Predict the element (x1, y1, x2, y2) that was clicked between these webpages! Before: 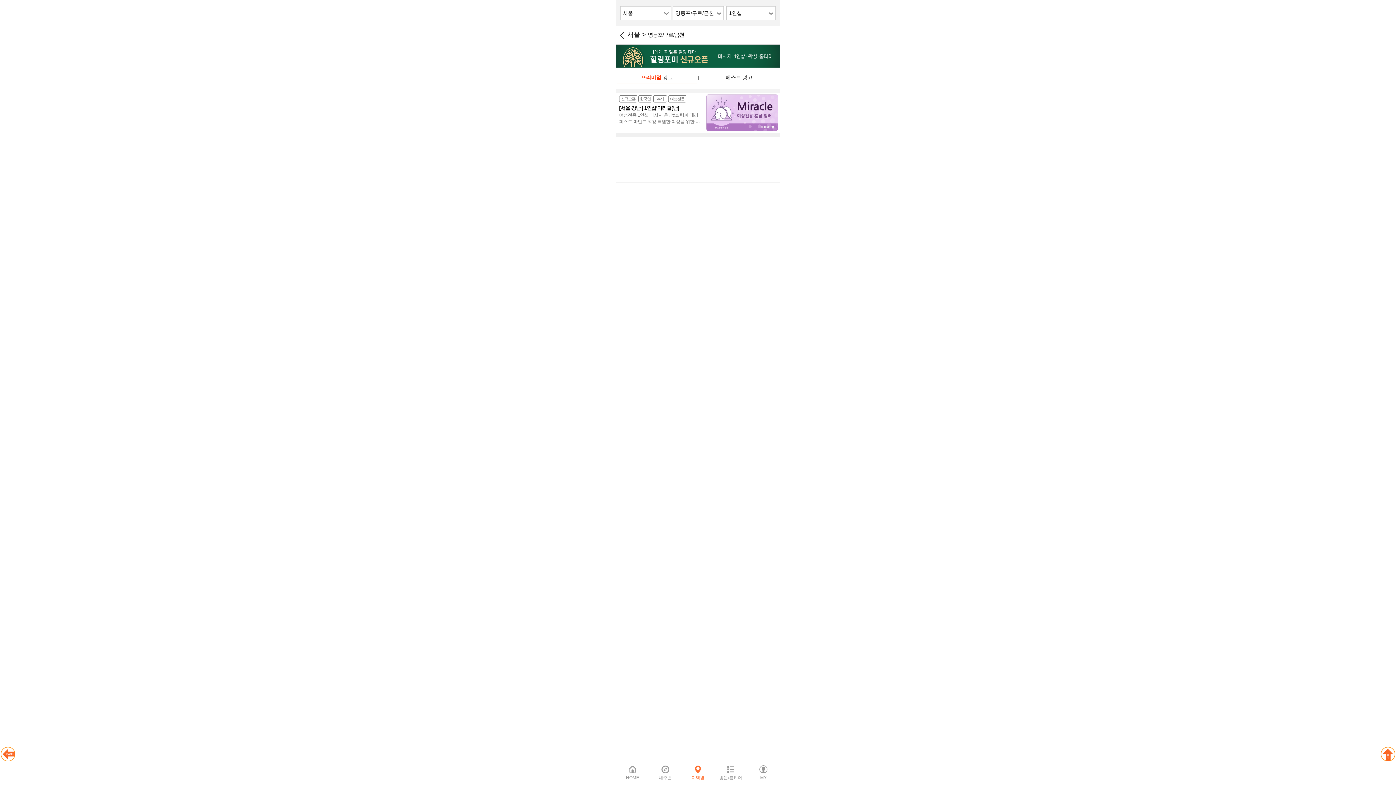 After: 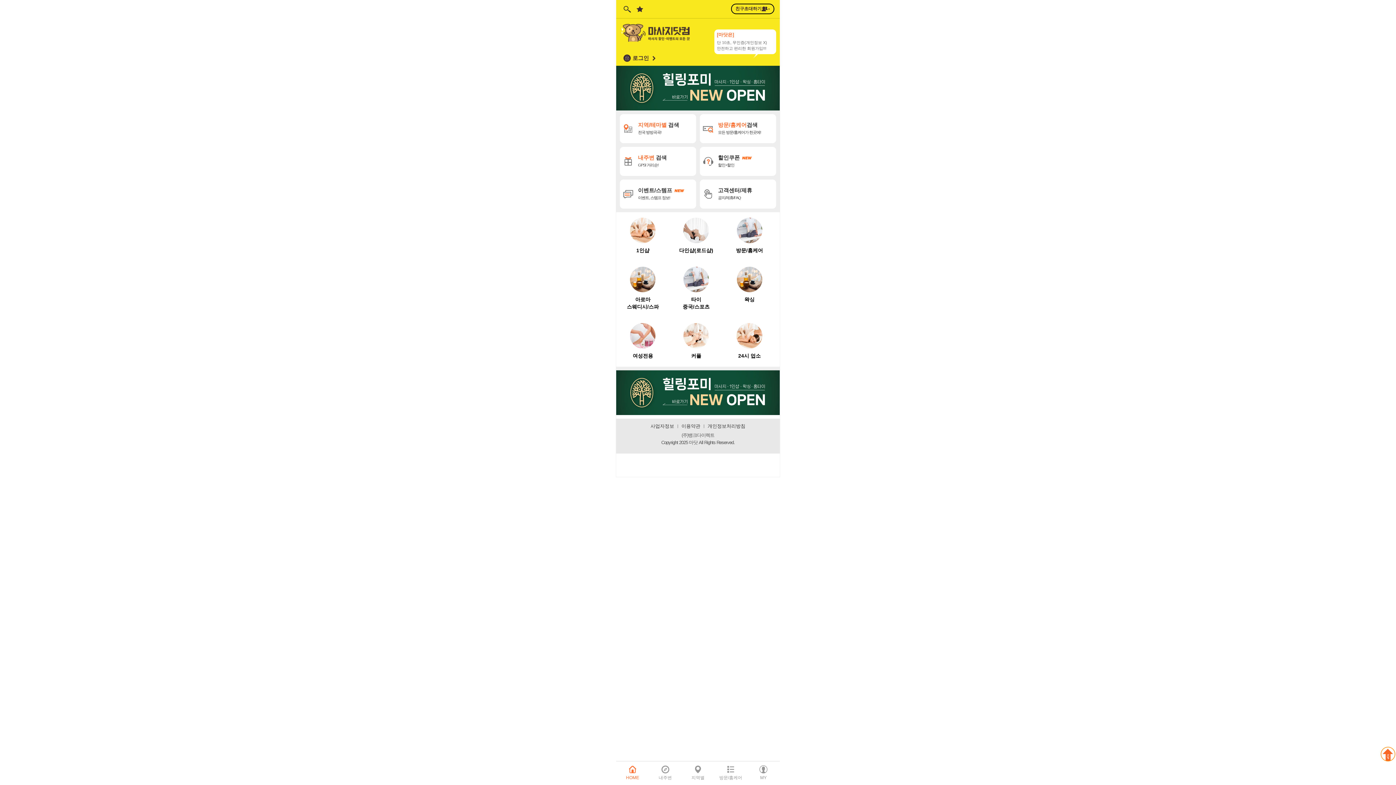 Action: label: HOME bbox: (616, 766, 649, 781)